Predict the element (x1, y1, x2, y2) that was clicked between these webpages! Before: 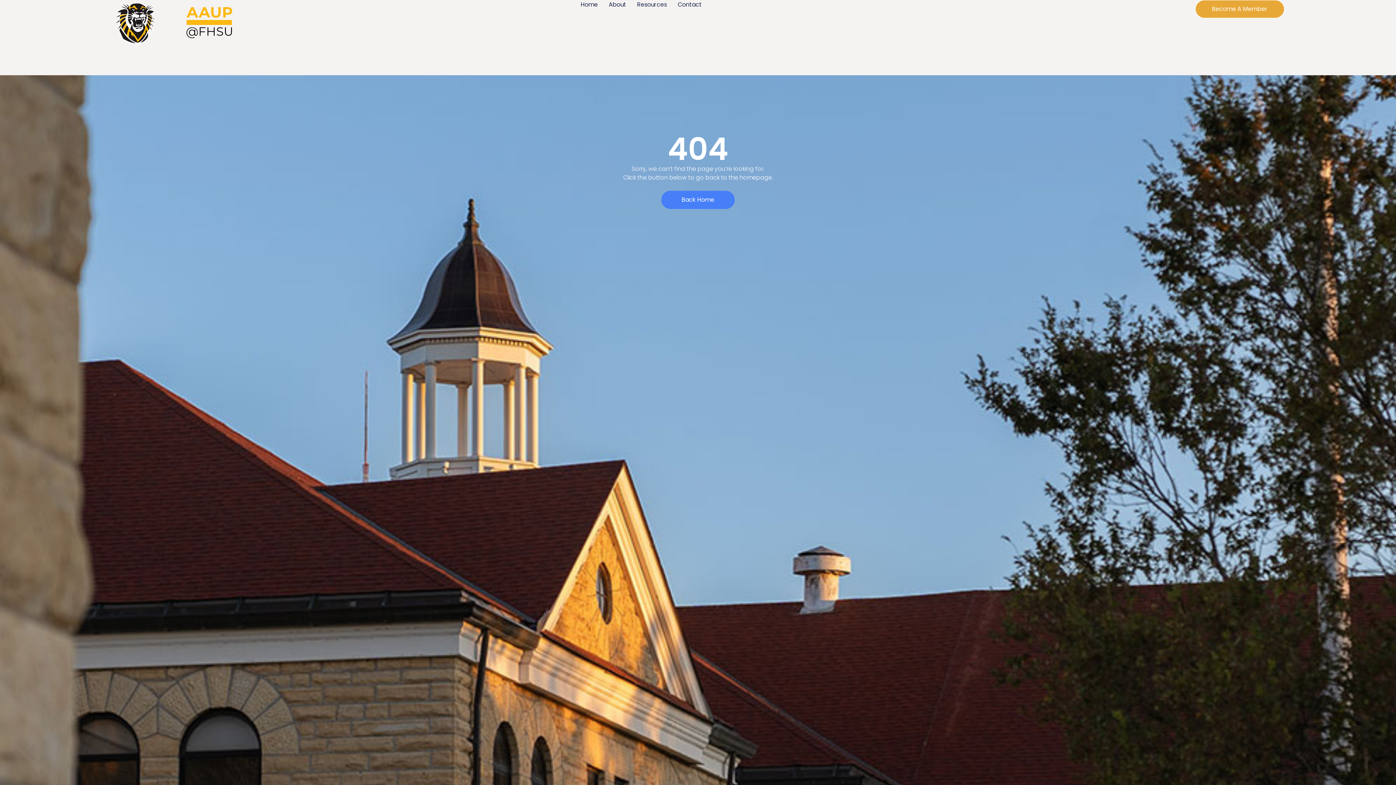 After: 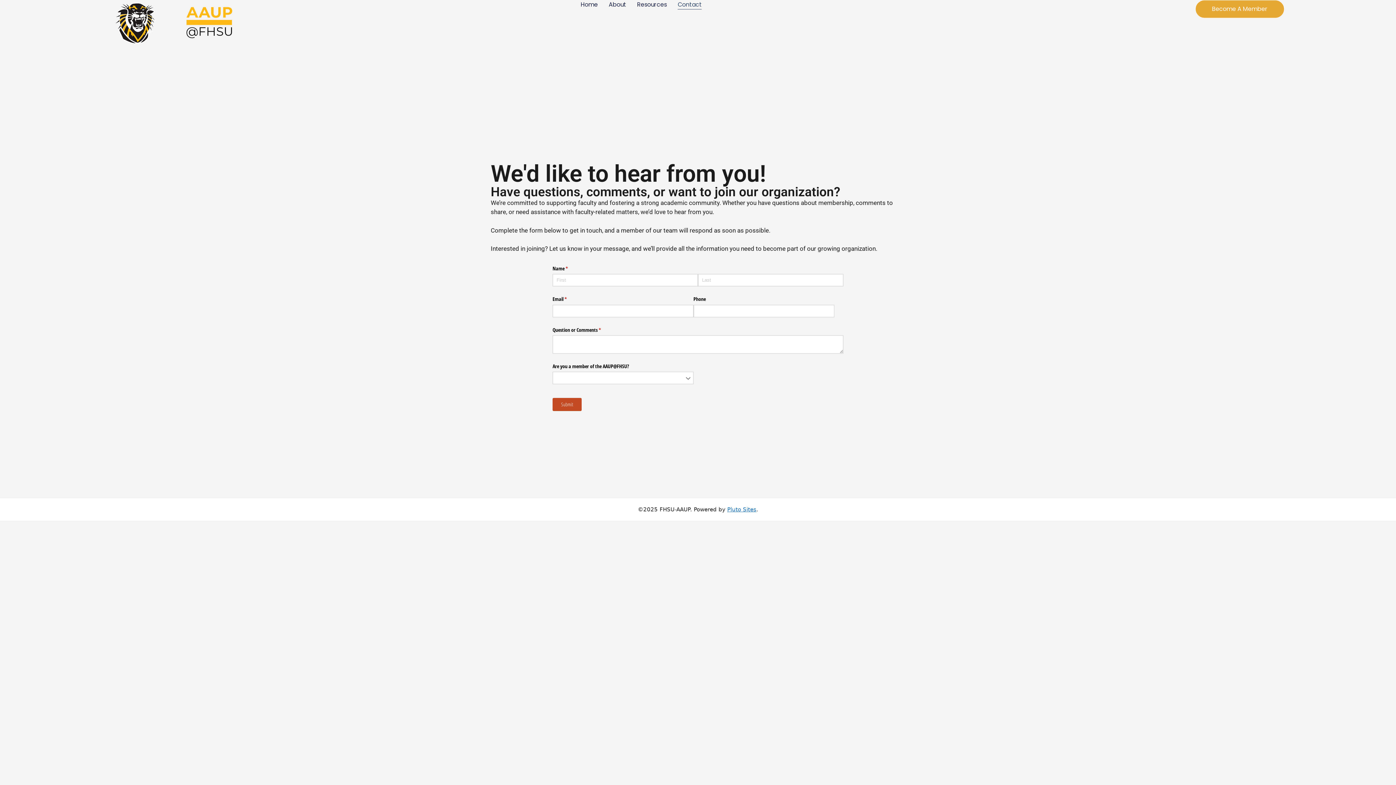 Action: bbox: (677, 0, 701, 9) label: Contact